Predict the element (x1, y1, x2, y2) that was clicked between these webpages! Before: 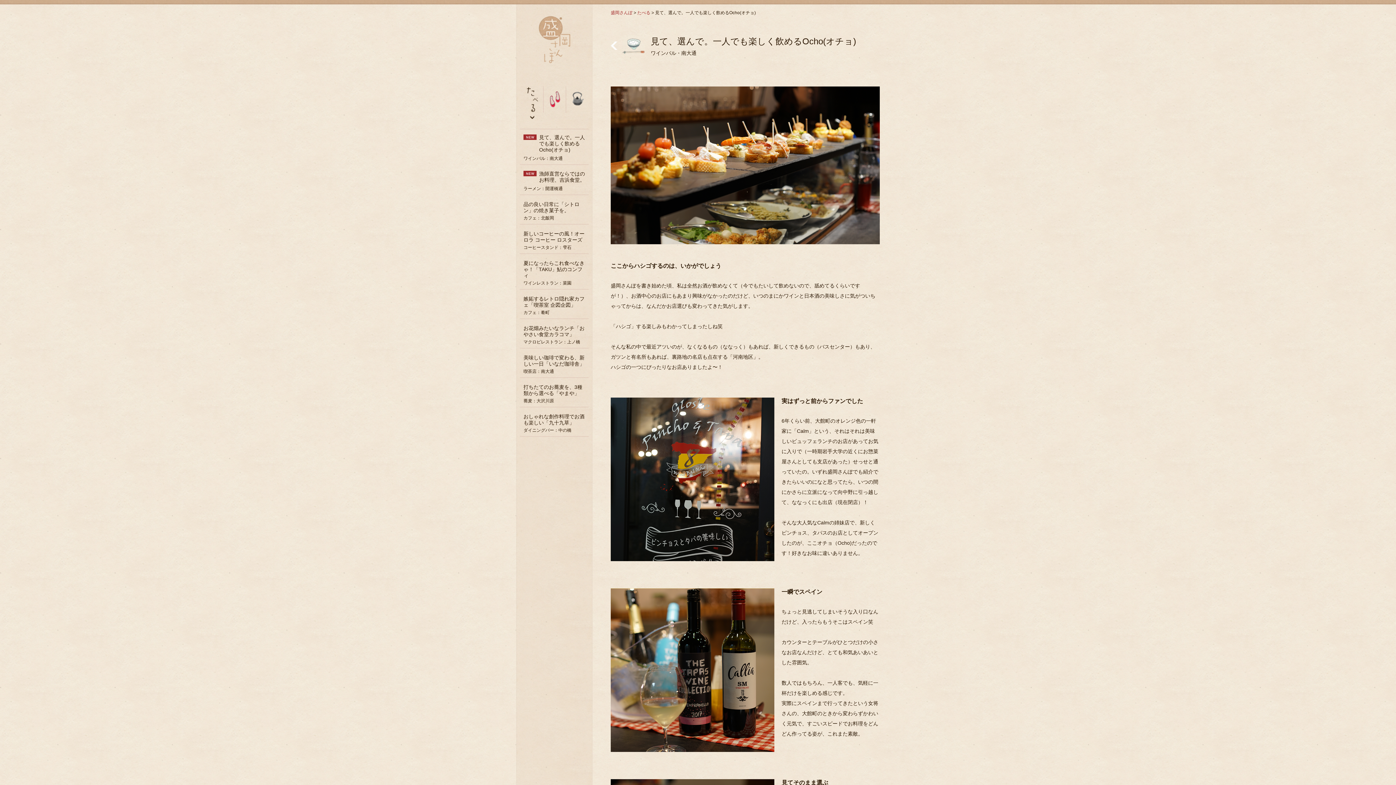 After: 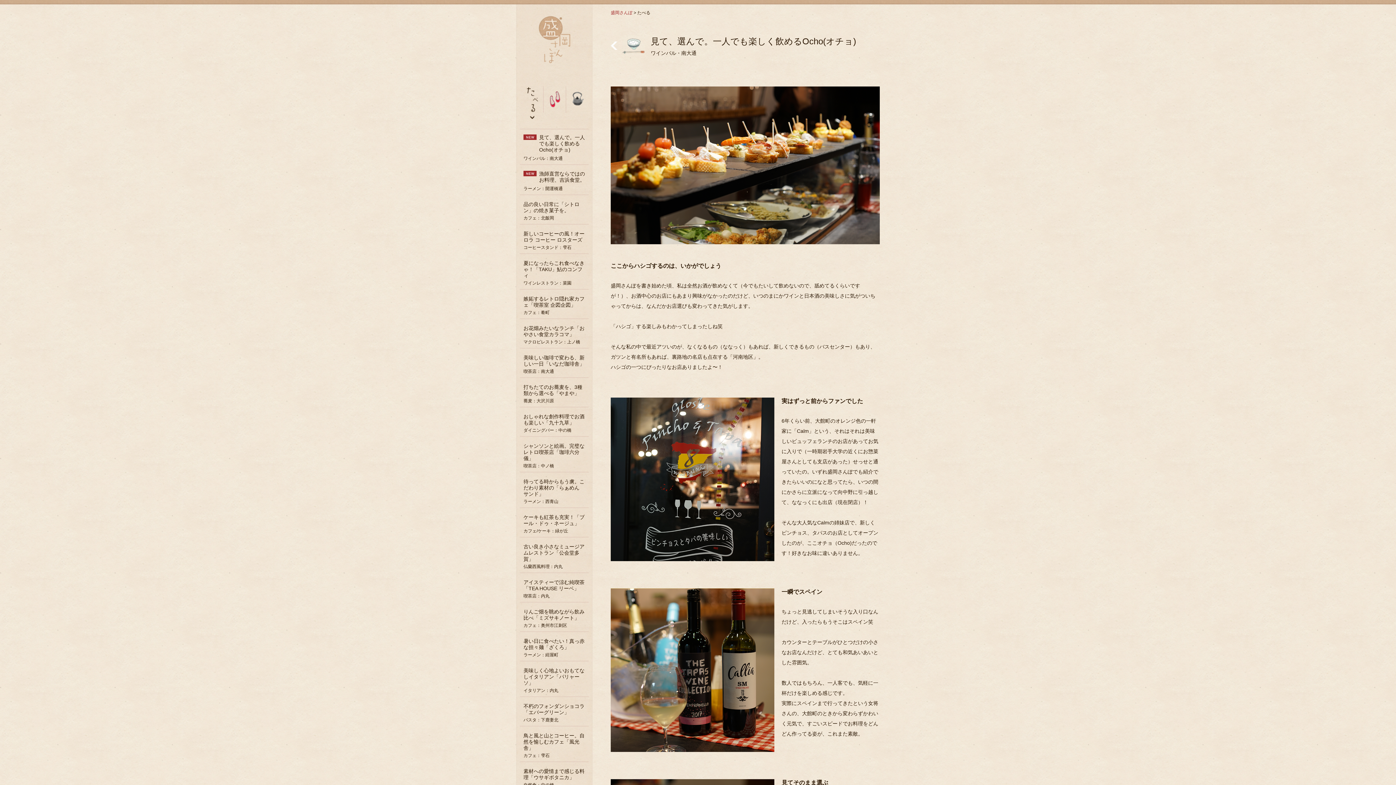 Action: bbox: (520, 86, 543, 119) label: たべる